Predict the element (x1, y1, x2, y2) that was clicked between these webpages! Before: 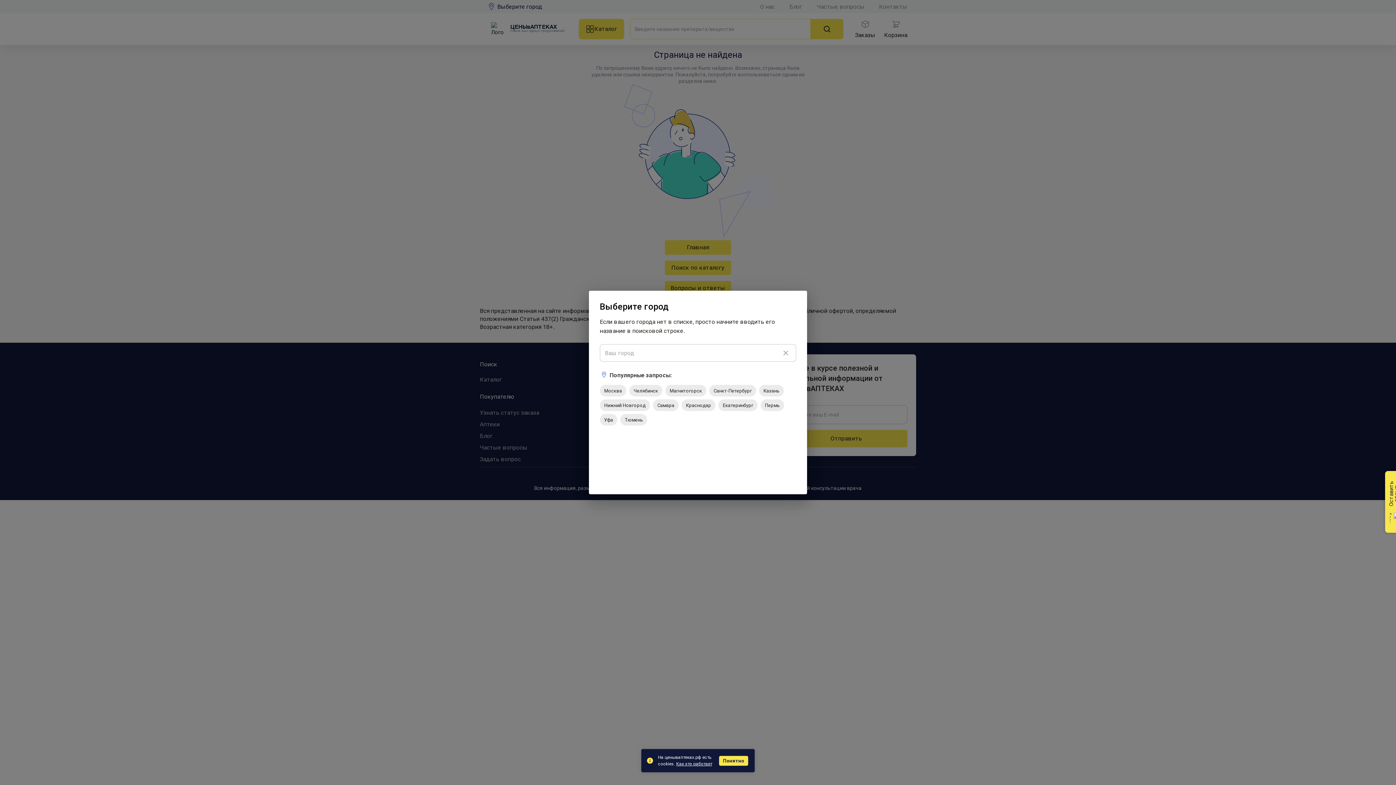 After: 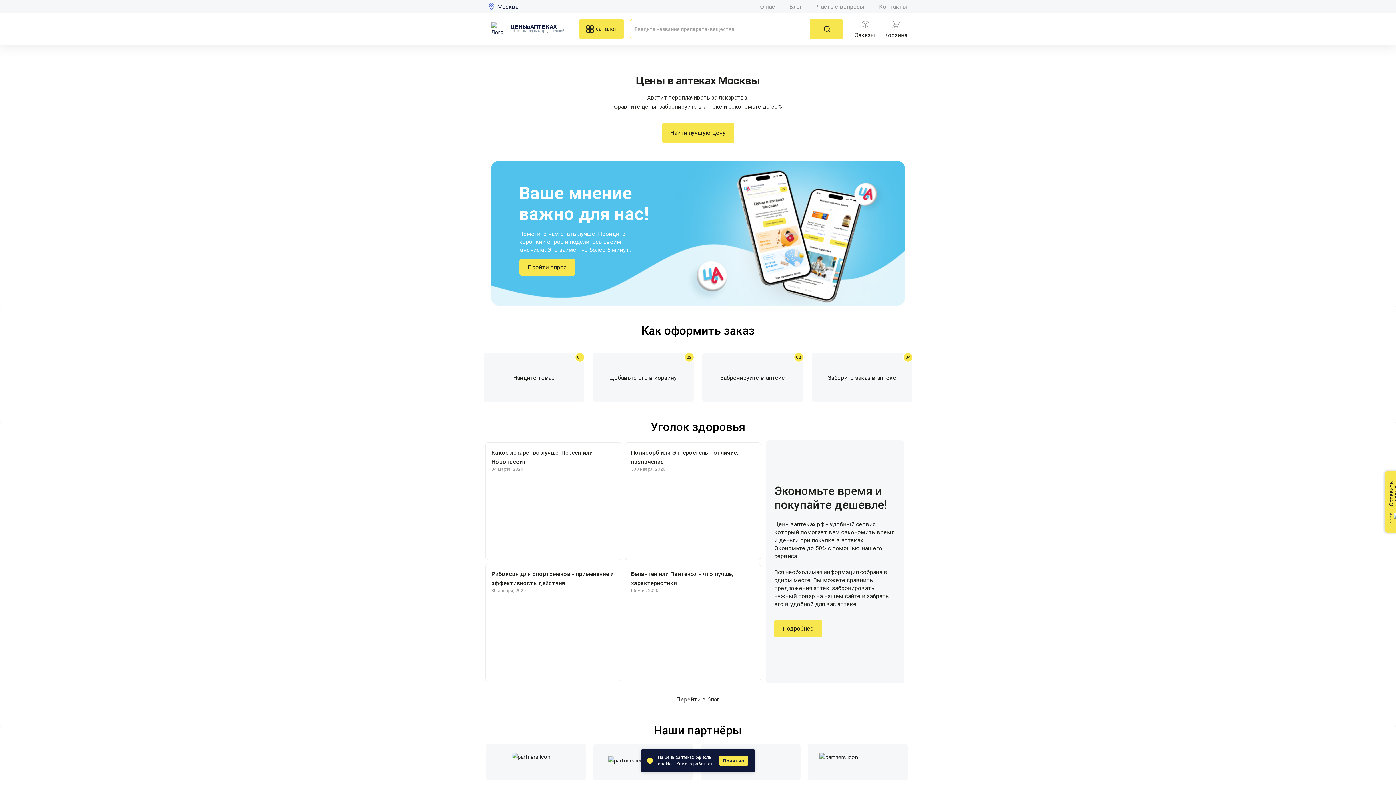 Action: label: Москва bbox: (600, 385, 626, 396)